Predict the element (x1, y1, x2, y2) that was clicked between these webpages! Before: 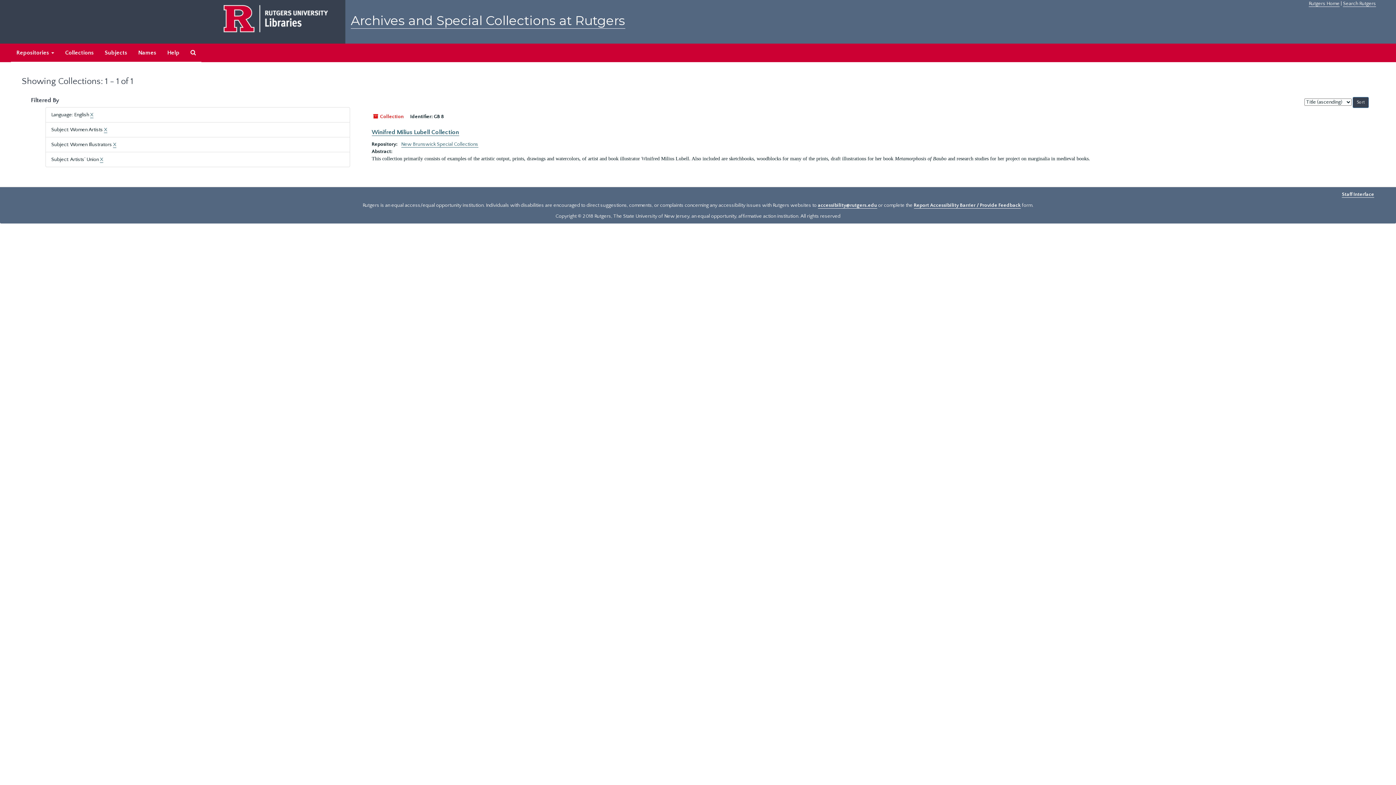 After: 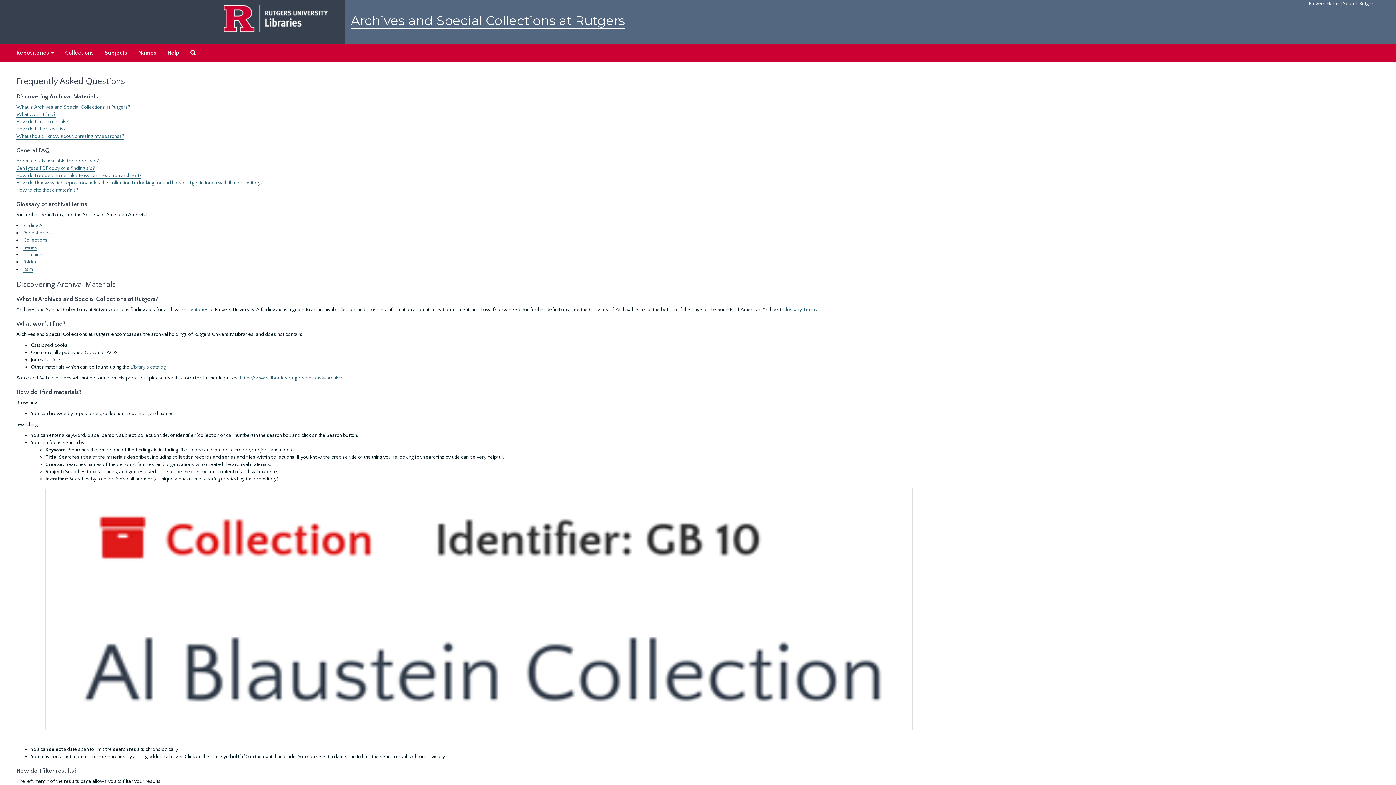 Action: bbox: (161, 43, 185, 62) label: Help